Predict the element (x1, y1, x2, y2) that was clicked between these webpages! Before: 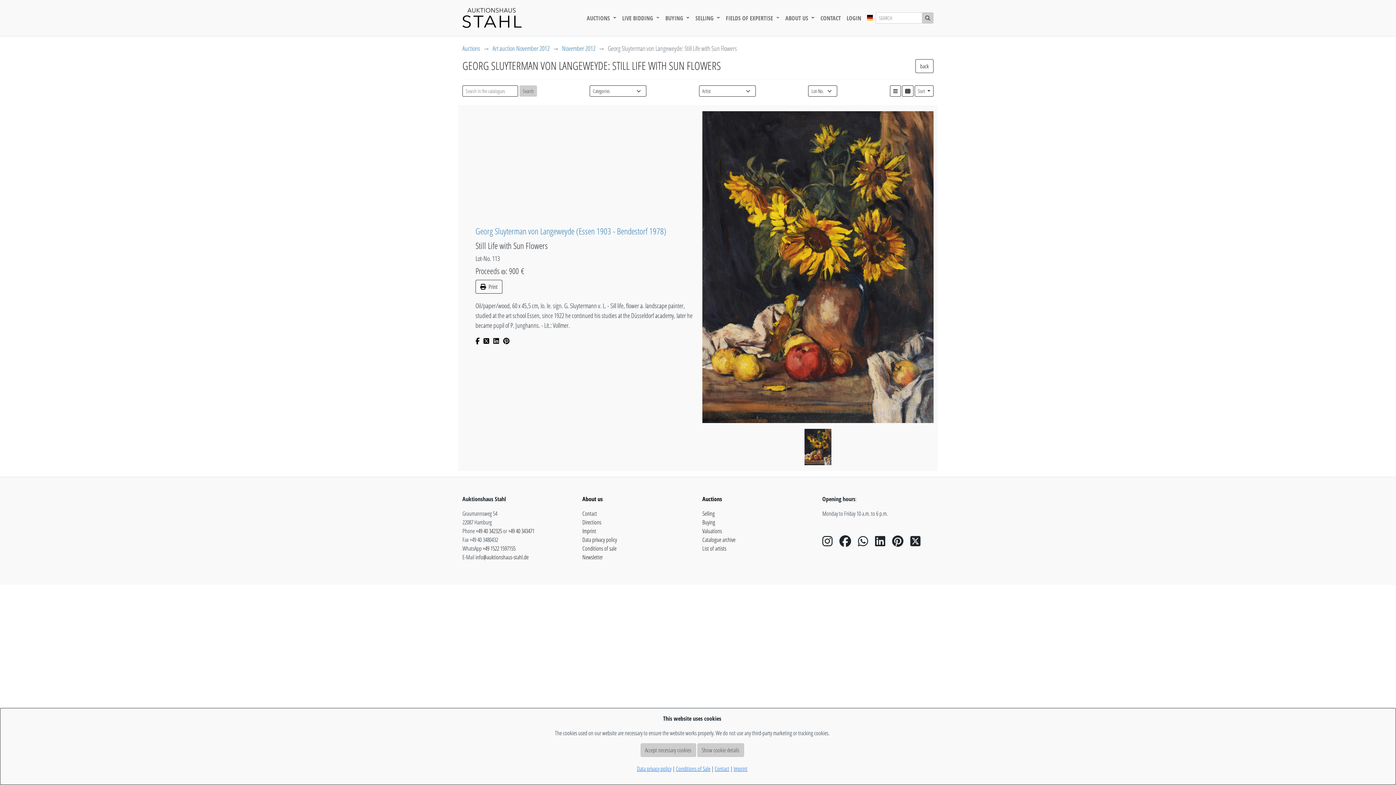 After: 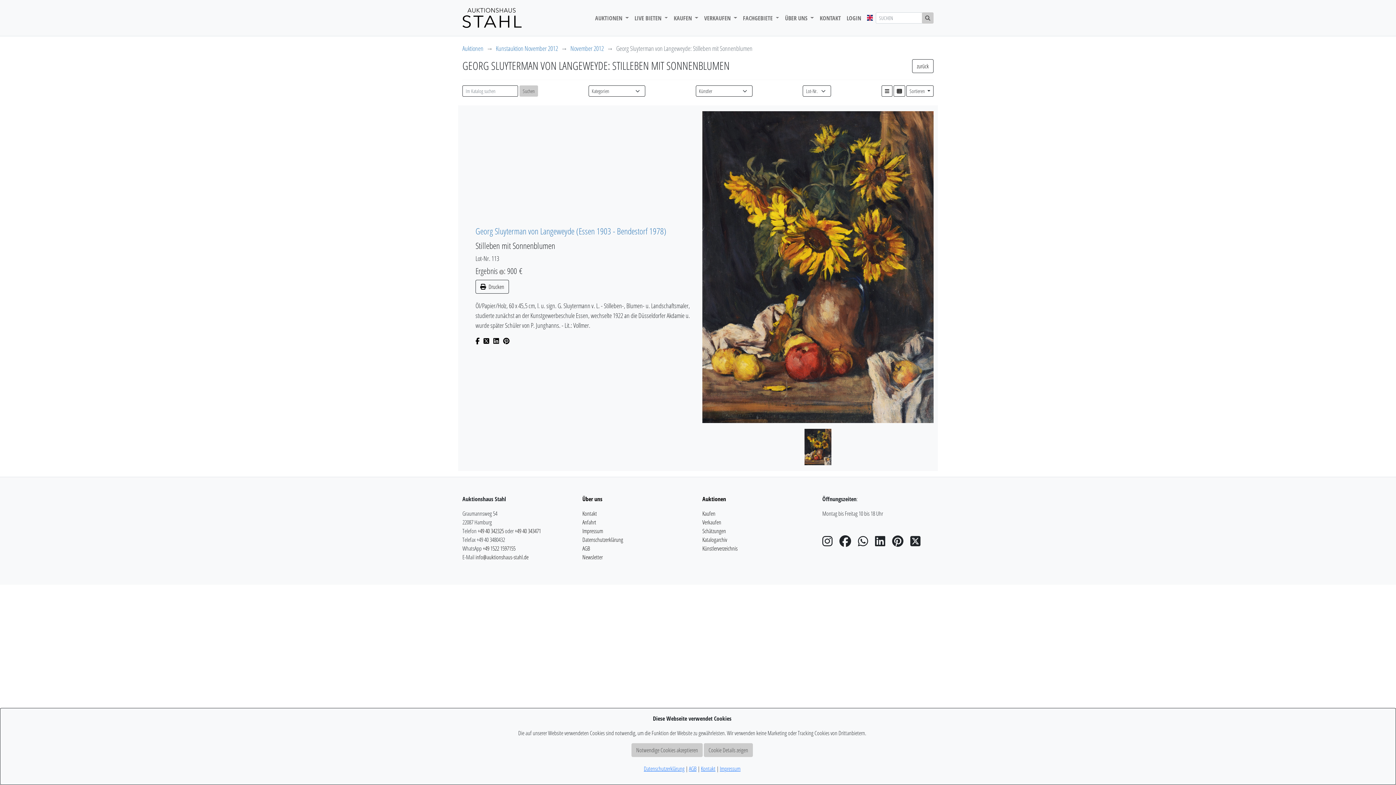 Action: bbox: (864, 10, 876, 25)